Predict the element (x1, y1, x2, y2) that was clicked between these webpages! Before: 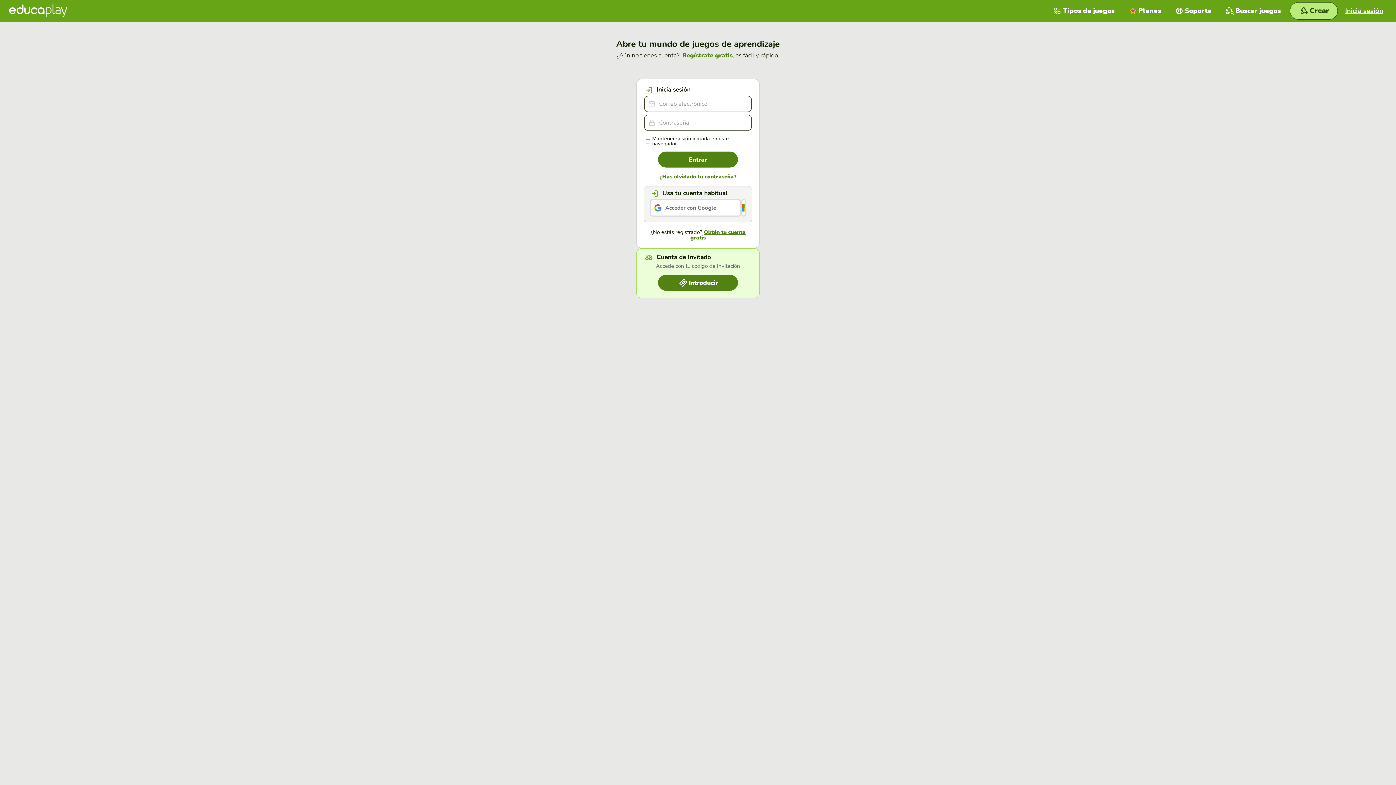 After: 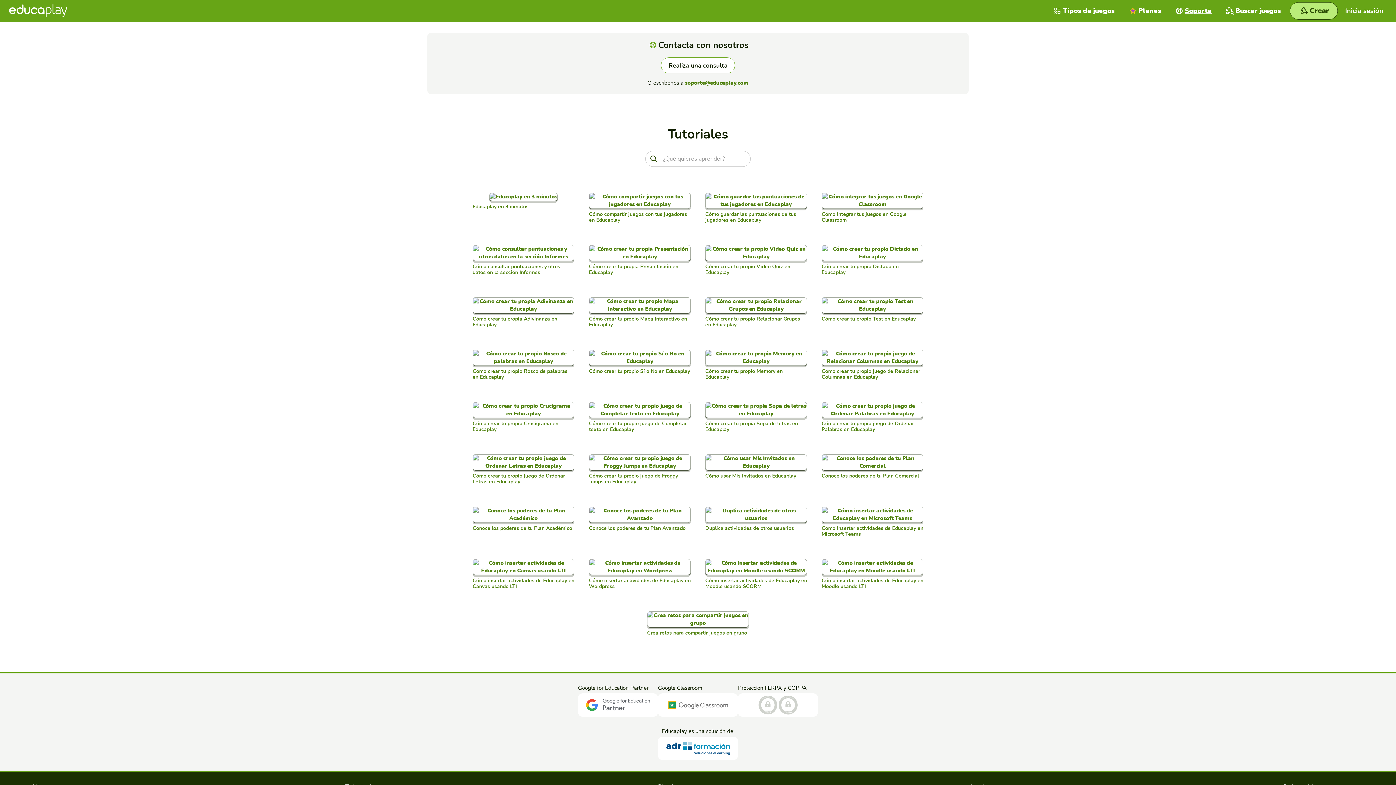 Action: label: Soporte  bbox: (1168, 0, 1219, 21)